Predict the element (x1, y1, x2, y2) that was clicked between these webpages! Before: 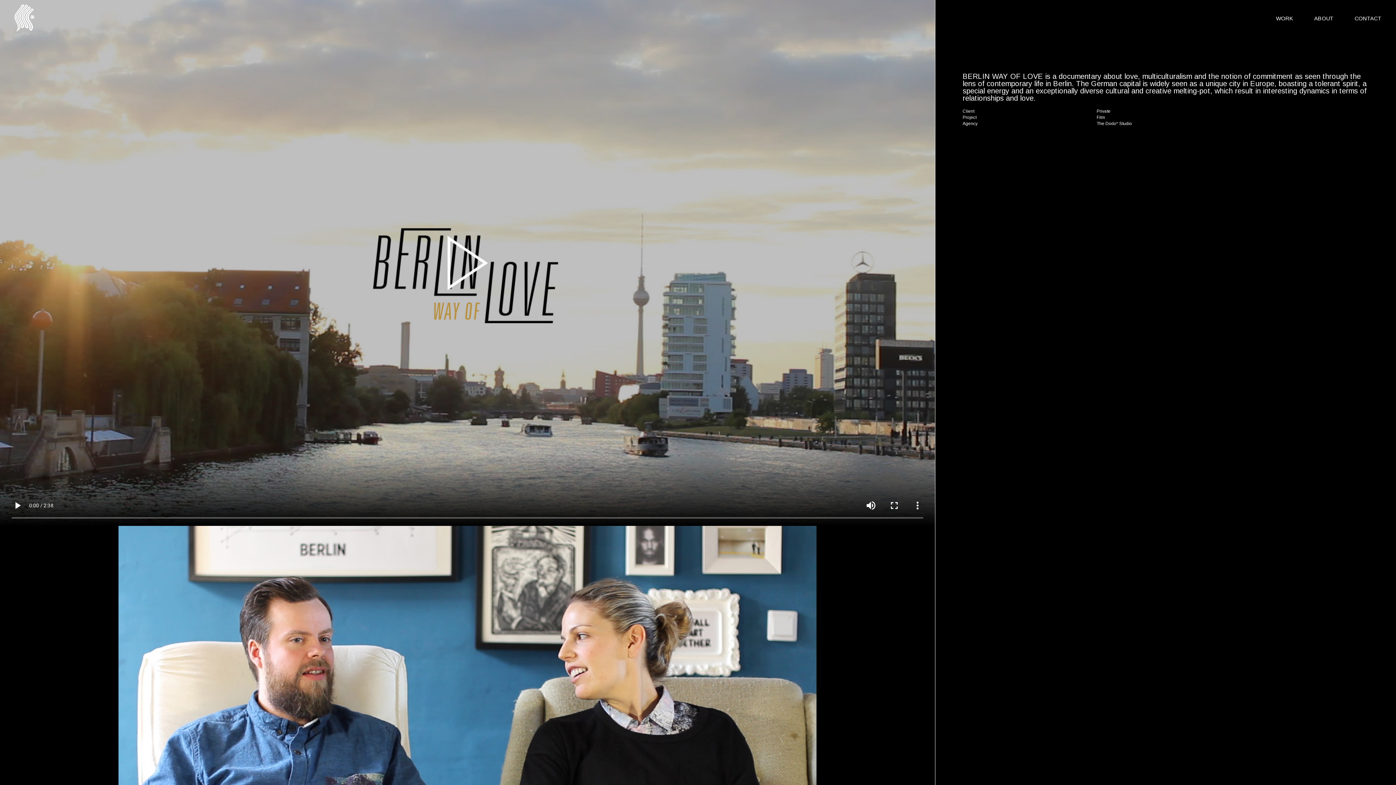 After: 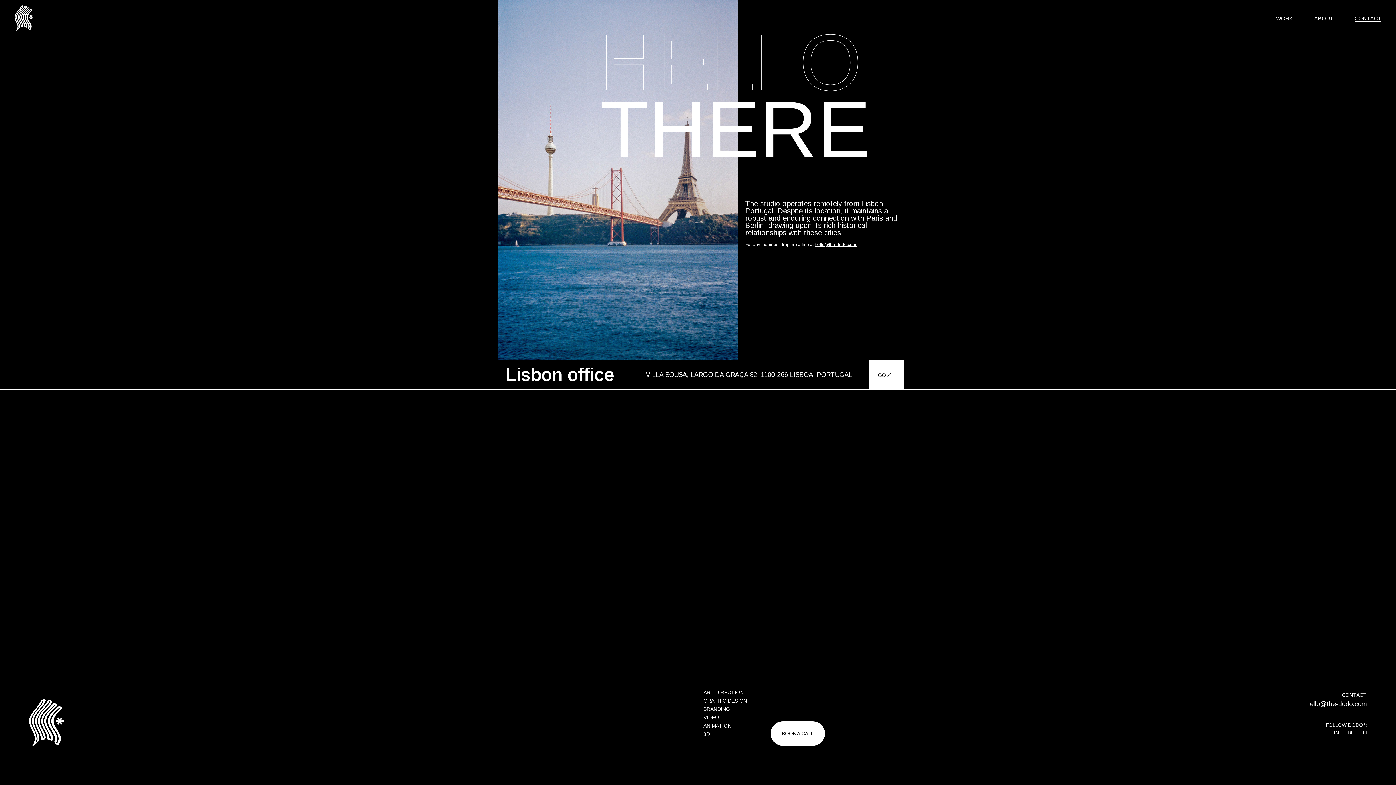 Action: label: CONTACT bbox: (1354, 0, 1381, 36)